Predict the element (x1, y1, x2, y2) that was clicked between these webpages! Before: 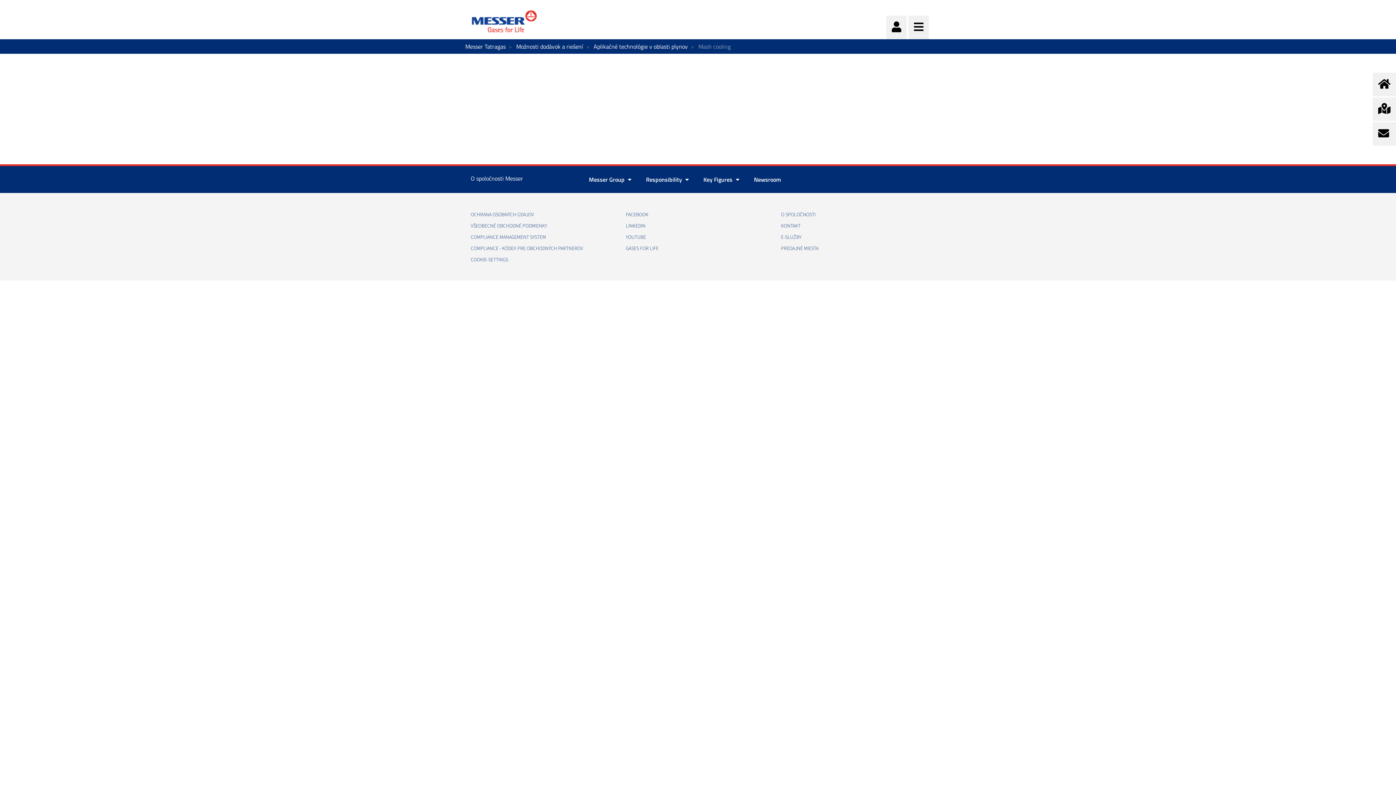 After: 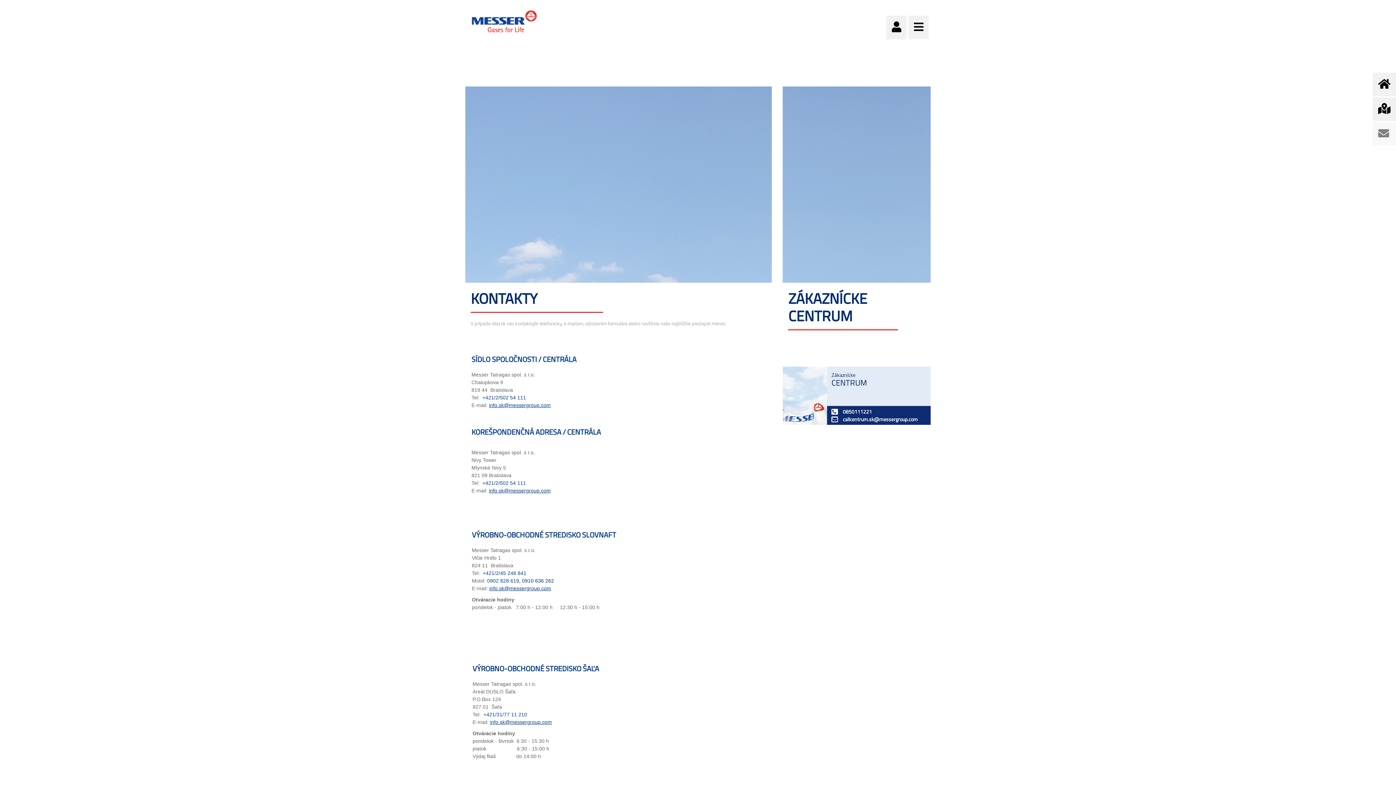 Action: bbox: (1373, 122, 1396, 145)